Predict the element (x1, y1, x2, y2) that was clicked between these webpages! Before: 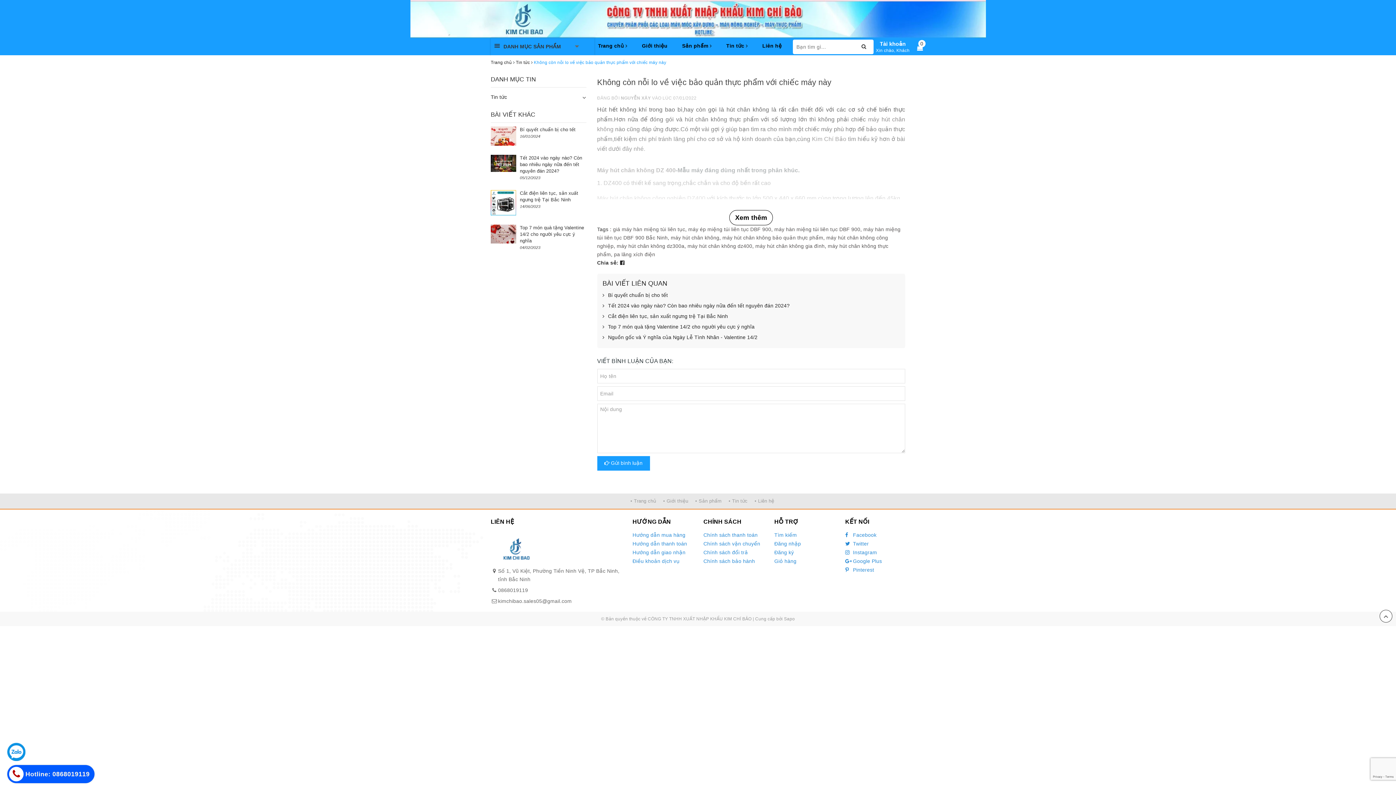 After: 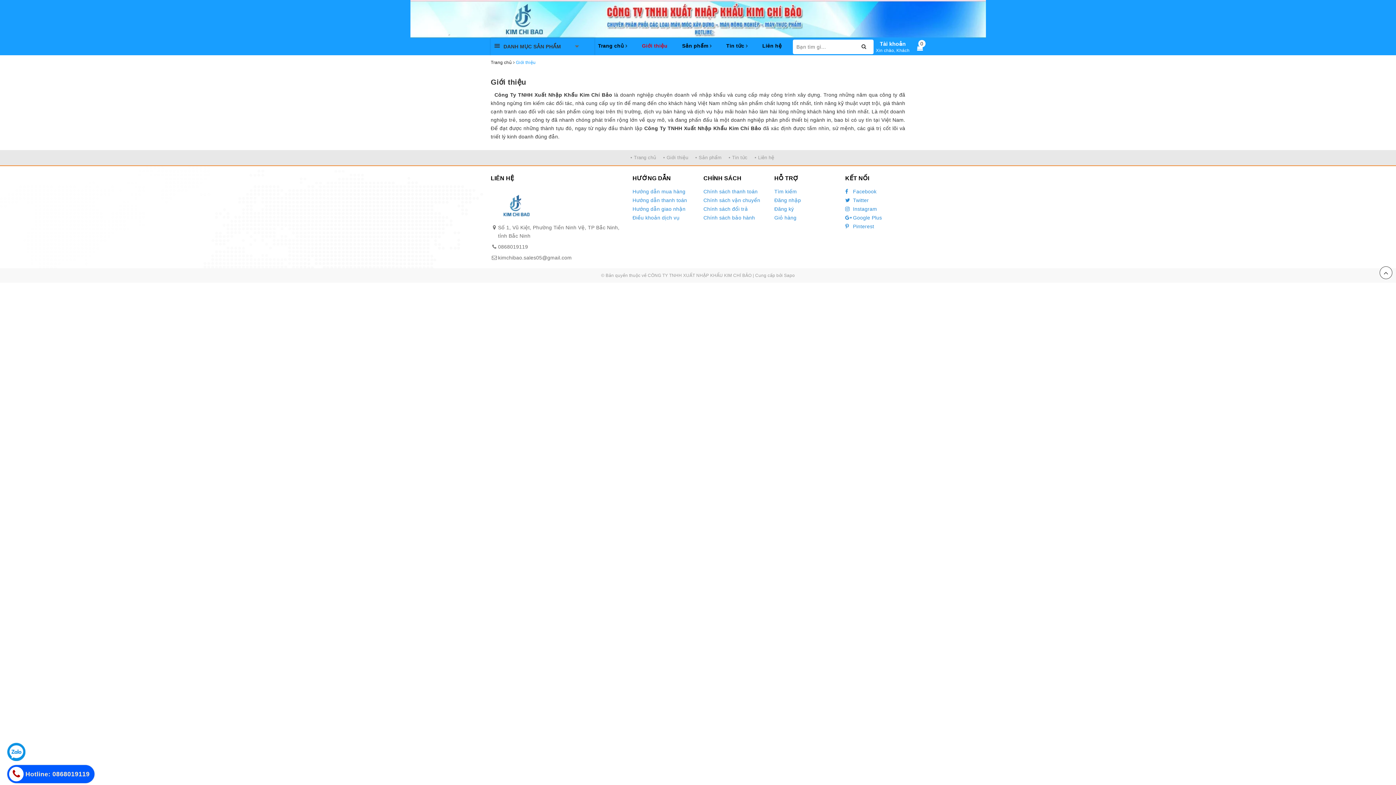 Action: label: • Giới thiệu bbox: (659, 493, 690, 508)